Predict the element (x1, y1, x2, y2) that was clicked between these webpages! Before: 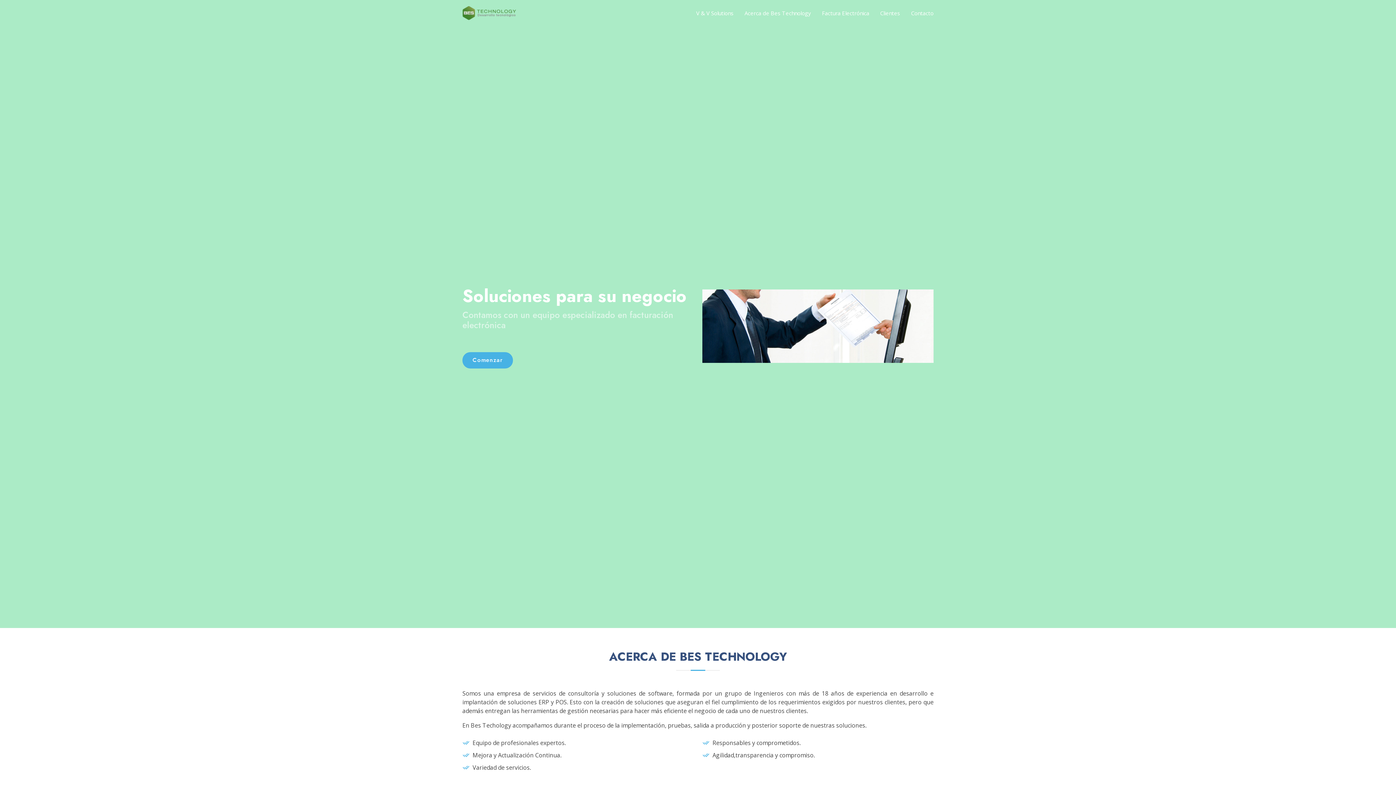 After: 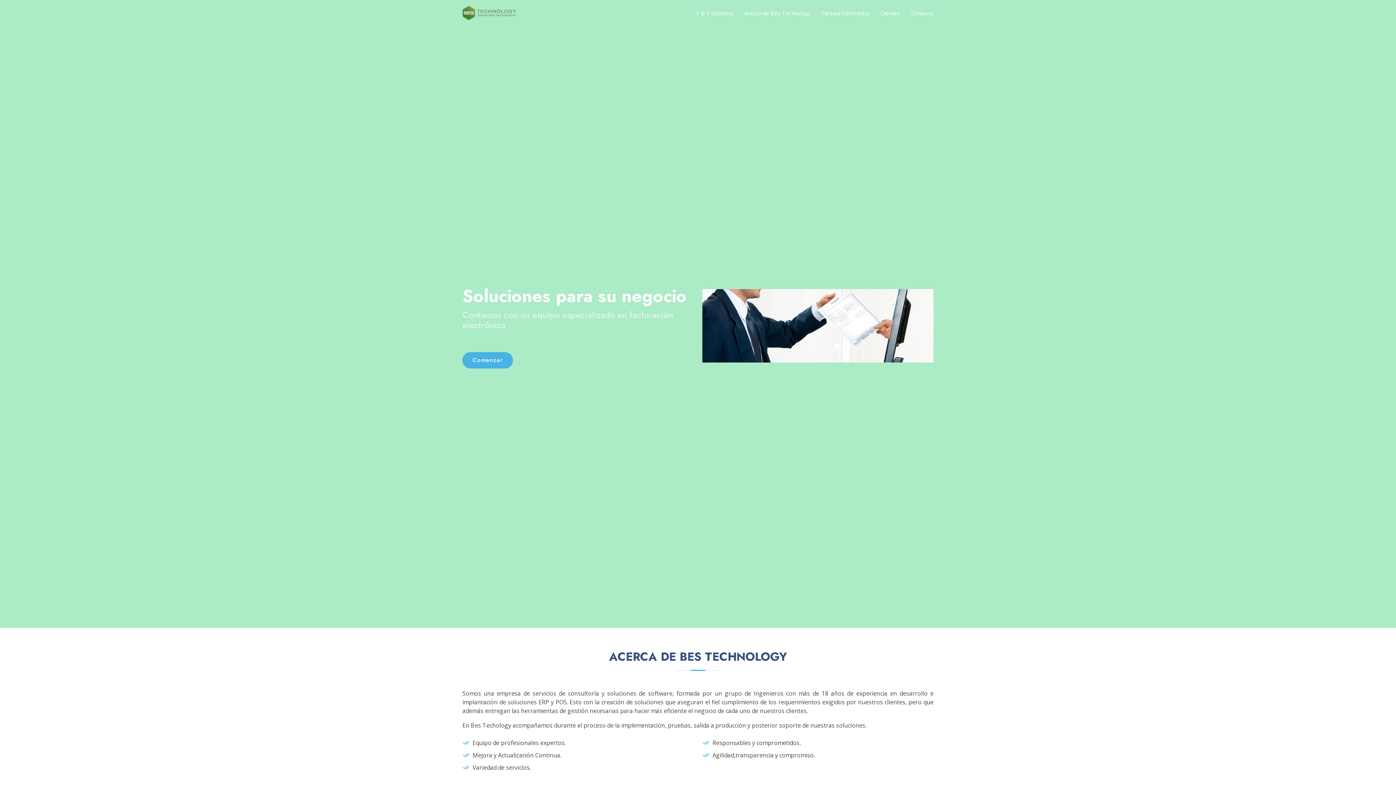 Action: bbox: (462, 6, 516, 20)